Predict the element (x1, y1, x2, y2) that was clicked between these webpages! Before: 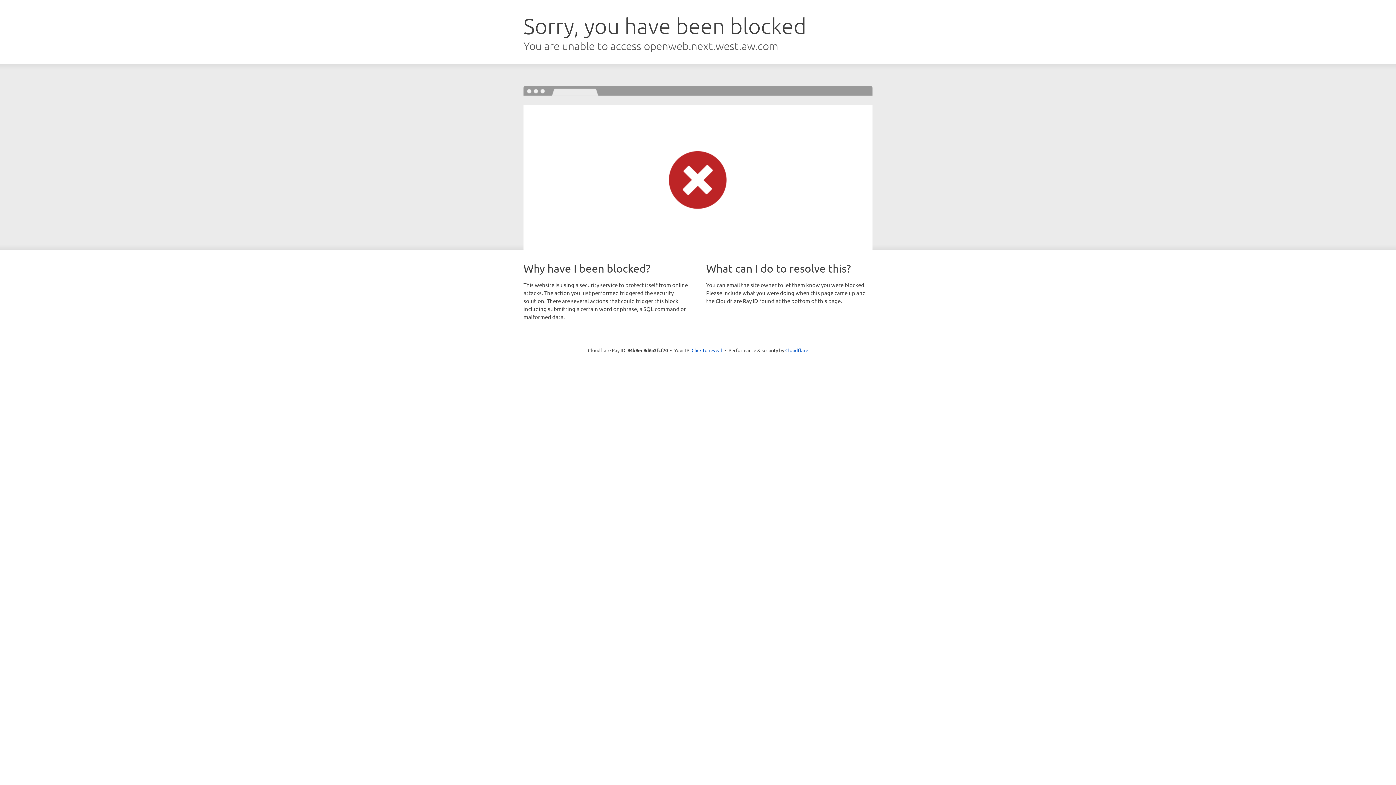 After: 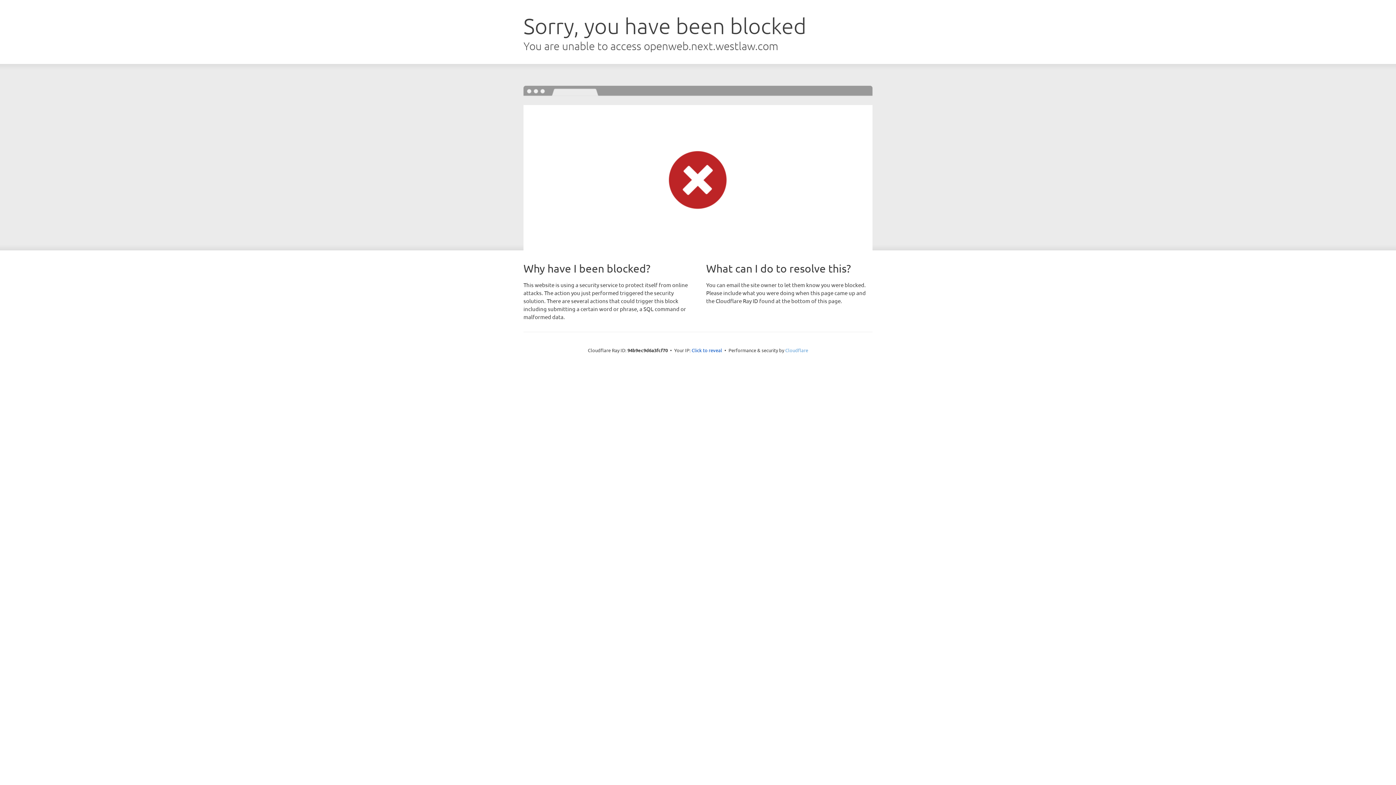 Action: label: Cloudflare bbox: (785, 347, 808, 353)